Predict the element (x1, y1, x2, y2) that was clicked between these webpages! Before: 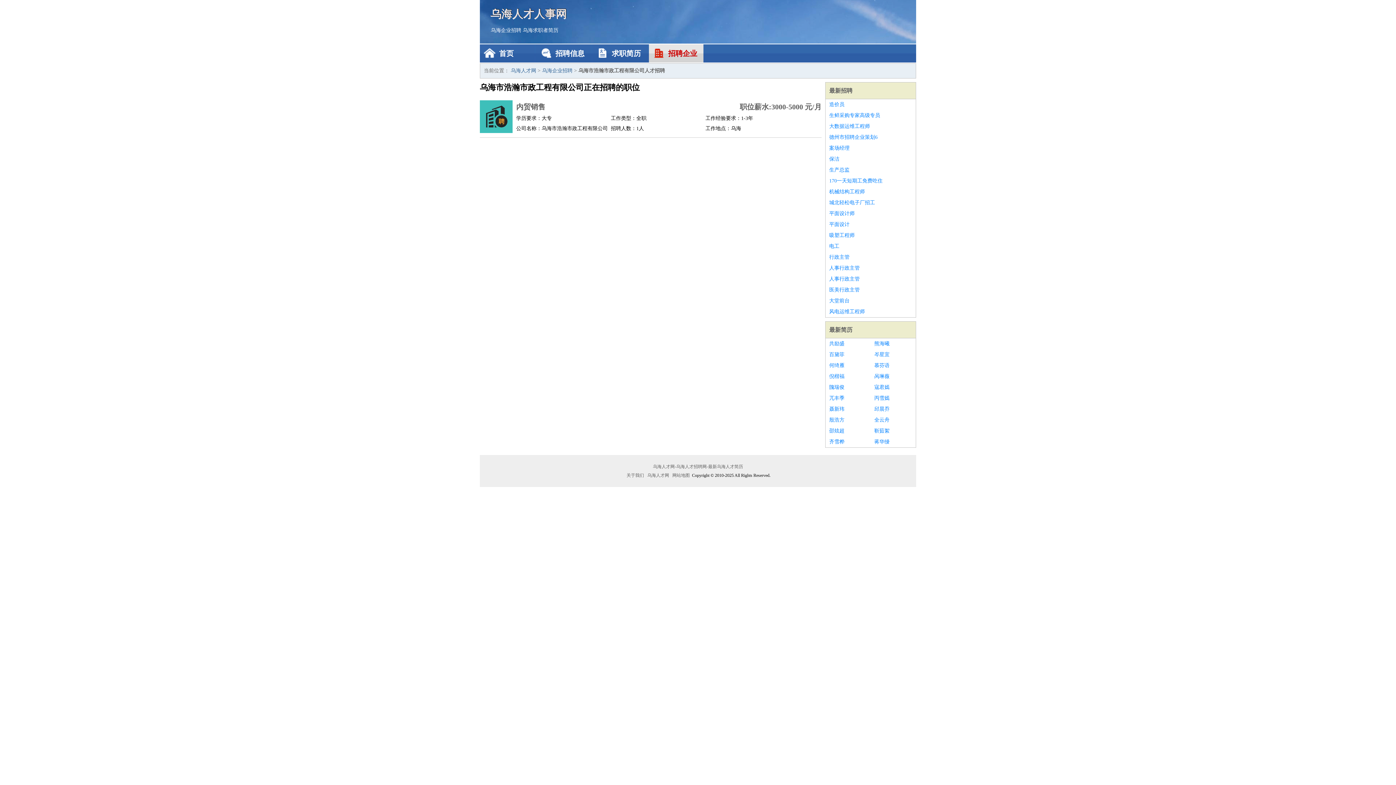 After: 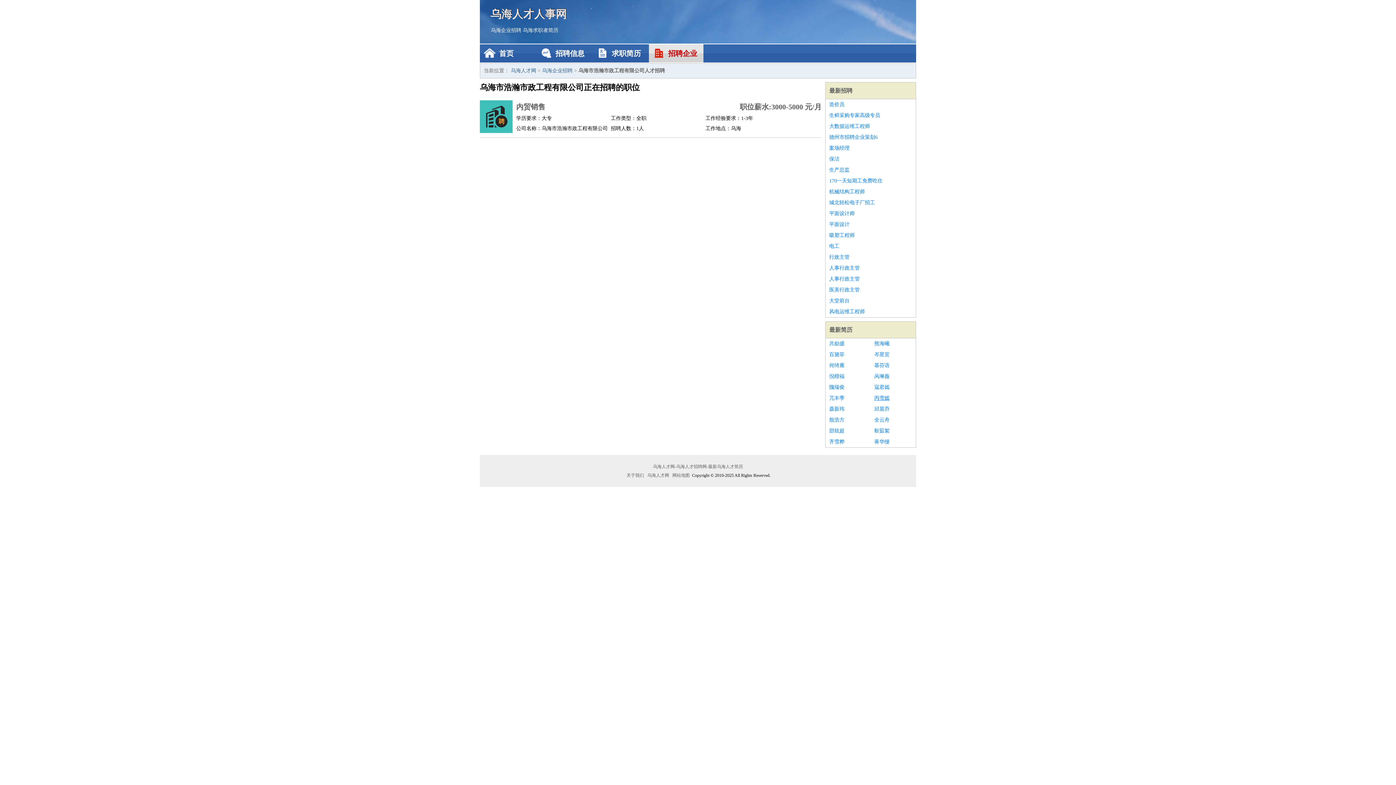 Action: bbox: (874, 393, 912, 404) label: 丙雪嫣